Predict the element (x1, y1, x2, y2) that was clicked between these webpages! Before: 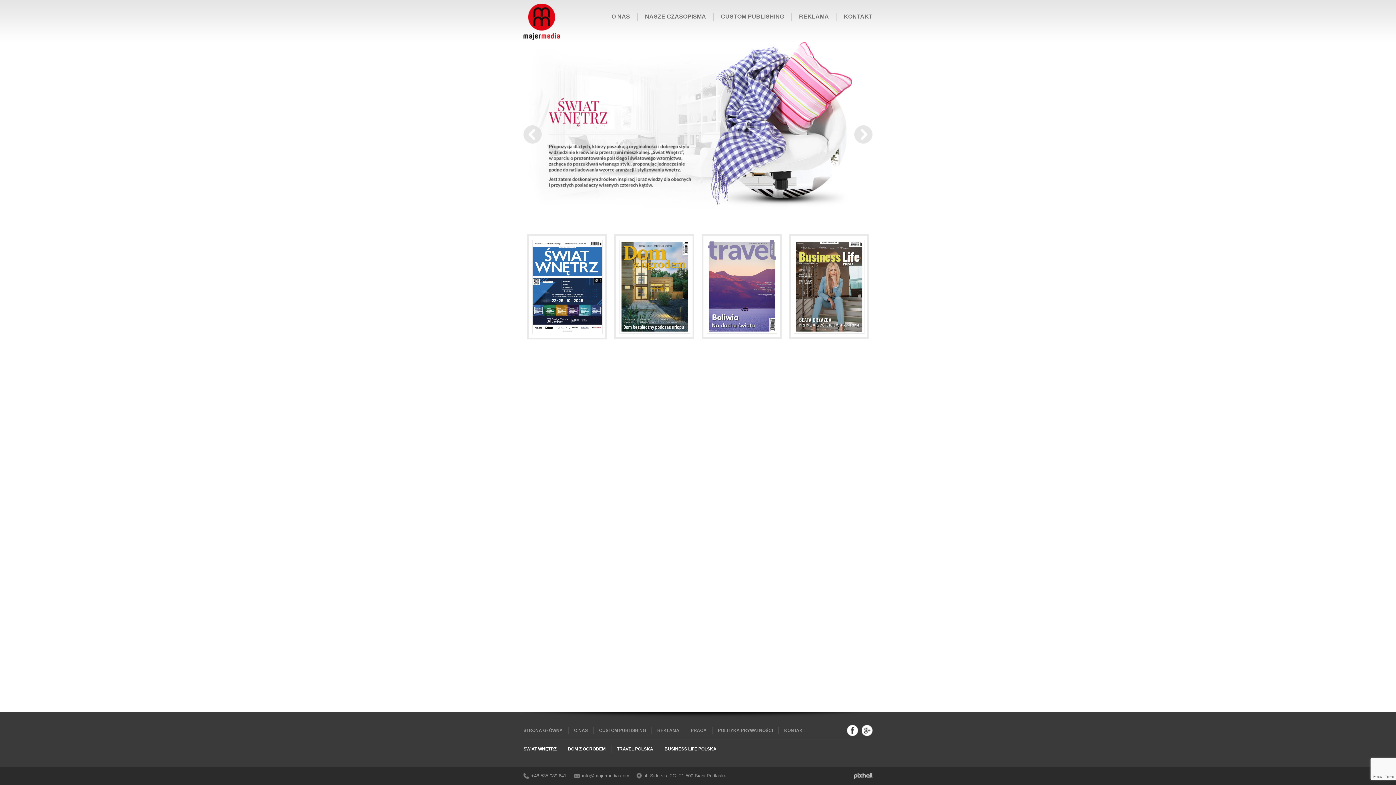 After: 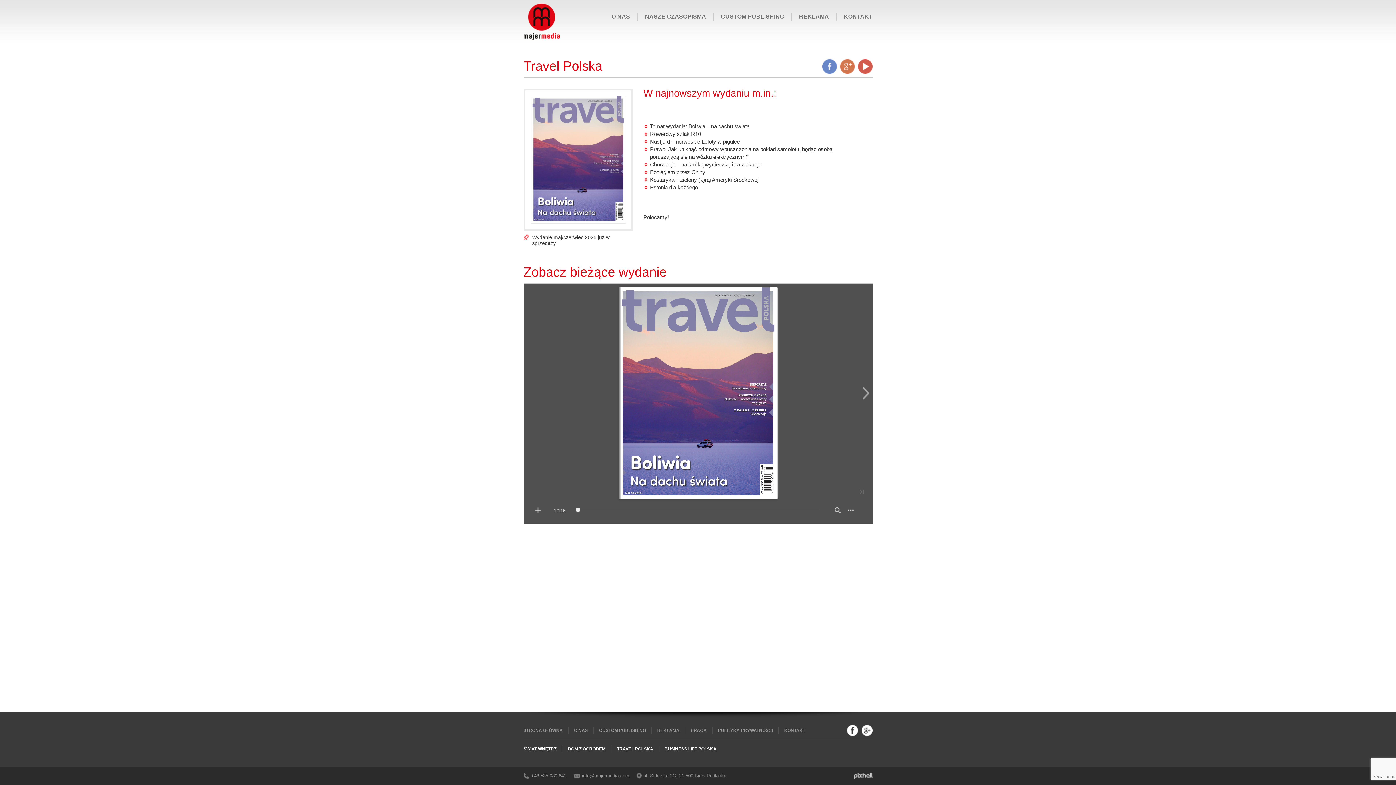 Action: bbox: (707, 240, 777, 333)